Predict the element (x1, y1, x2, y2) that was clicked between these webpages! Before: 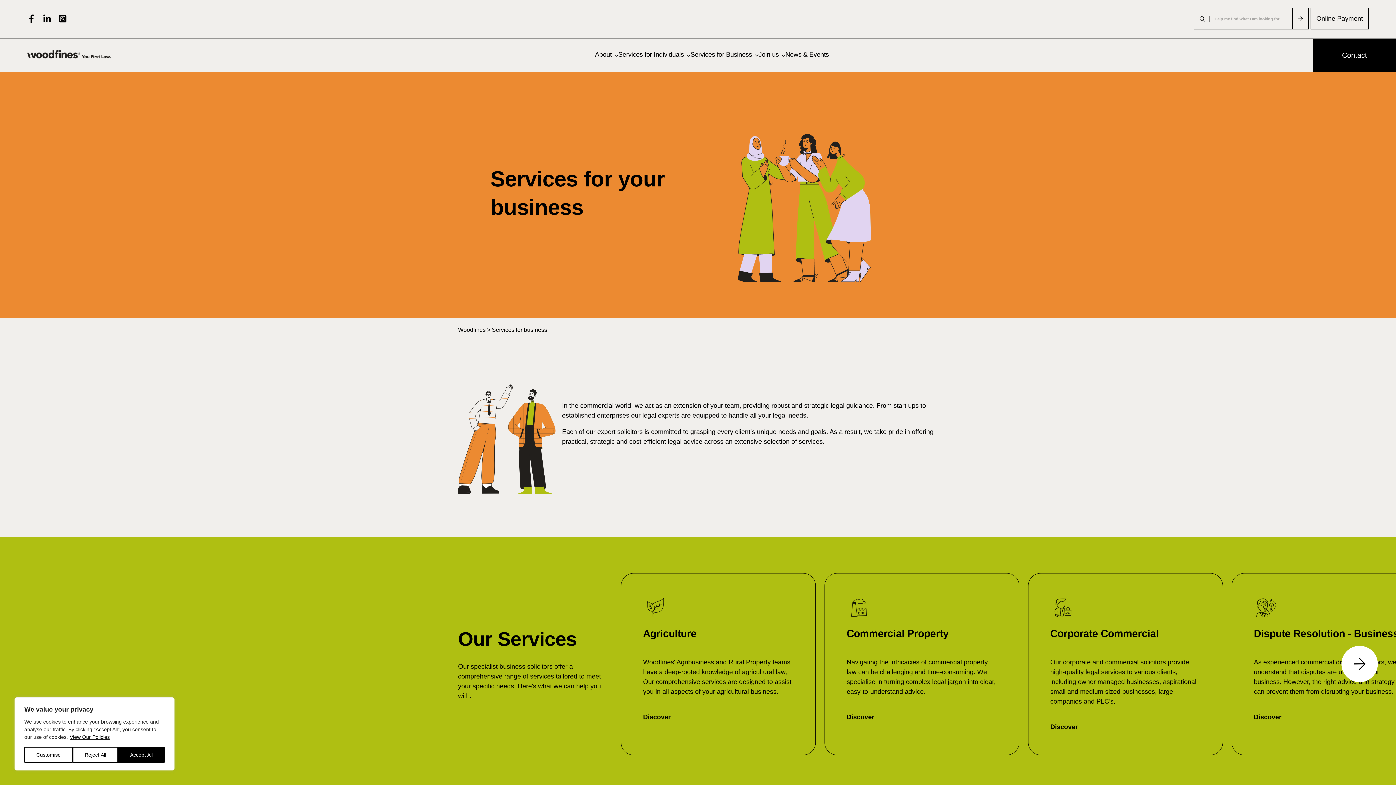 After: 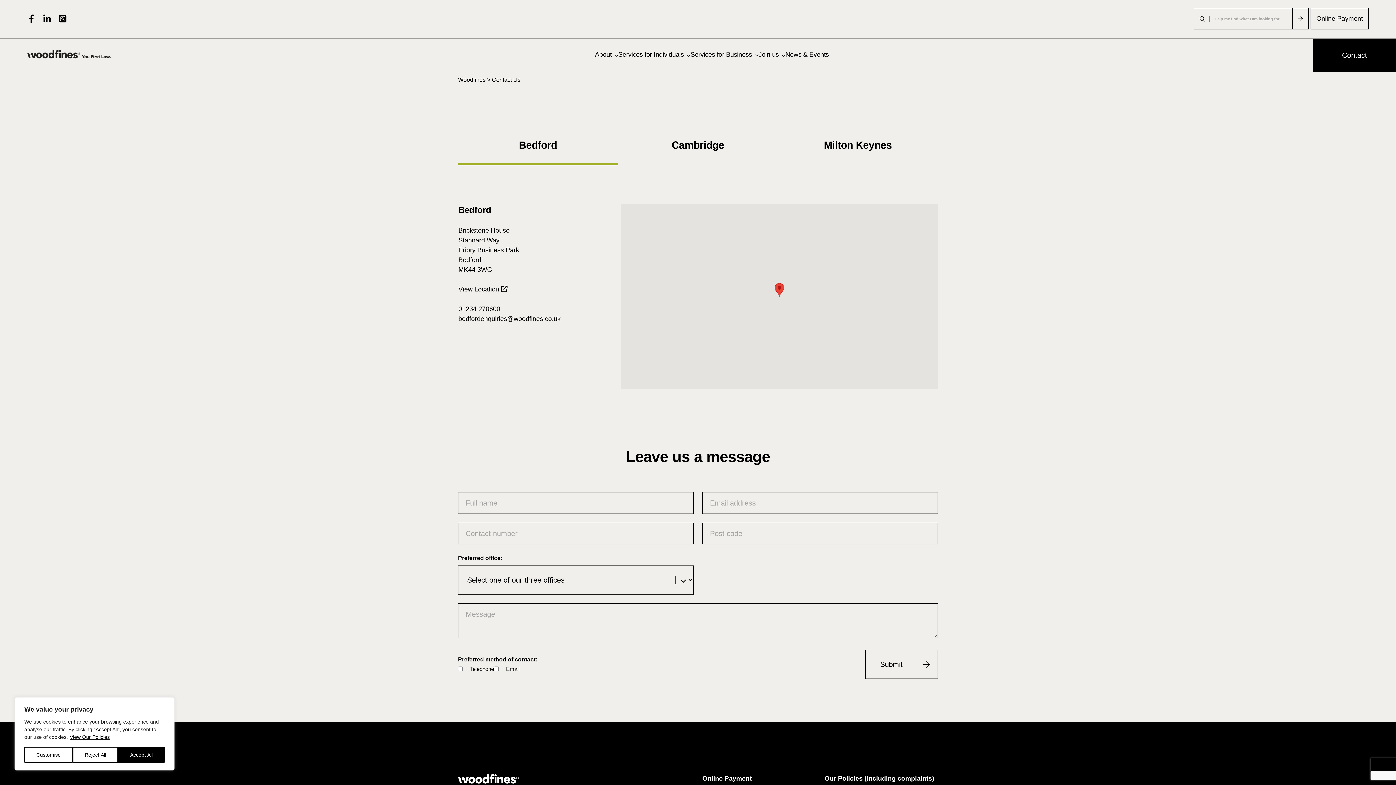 Action: bbox: (1313, 38, 1396, 71) label: Contact